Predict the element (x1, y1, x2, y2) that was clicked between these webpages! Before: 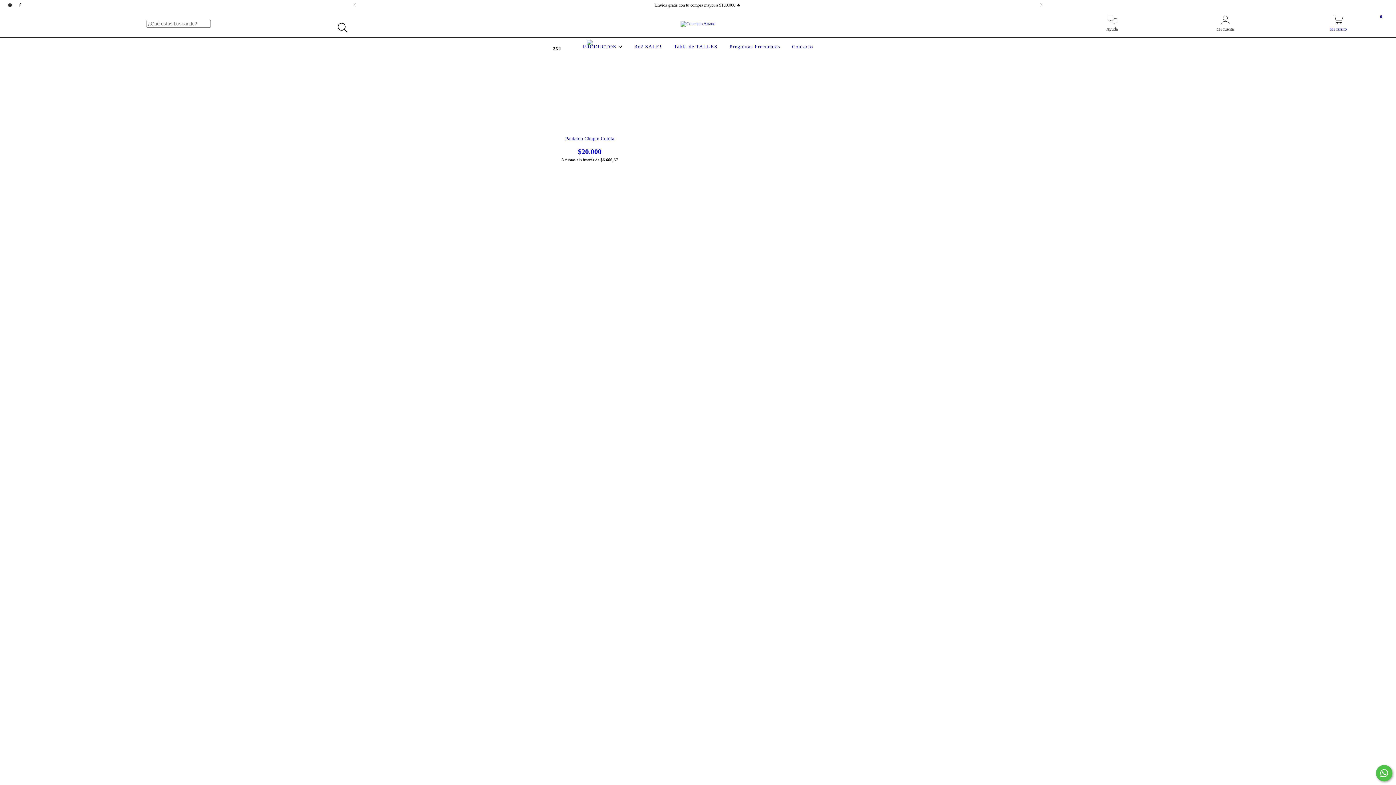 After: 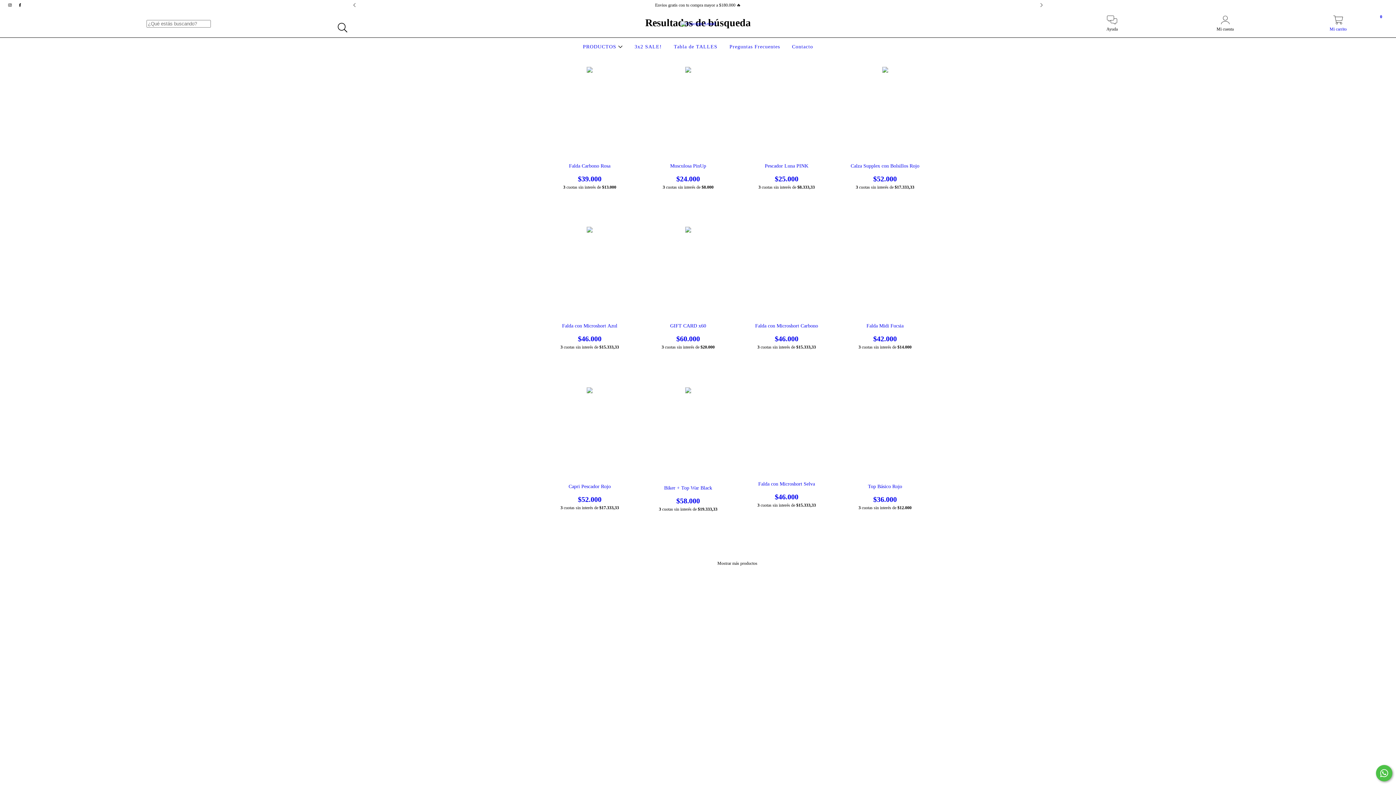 Action: bbox: (334, 19, 351, 36) label: Buscar